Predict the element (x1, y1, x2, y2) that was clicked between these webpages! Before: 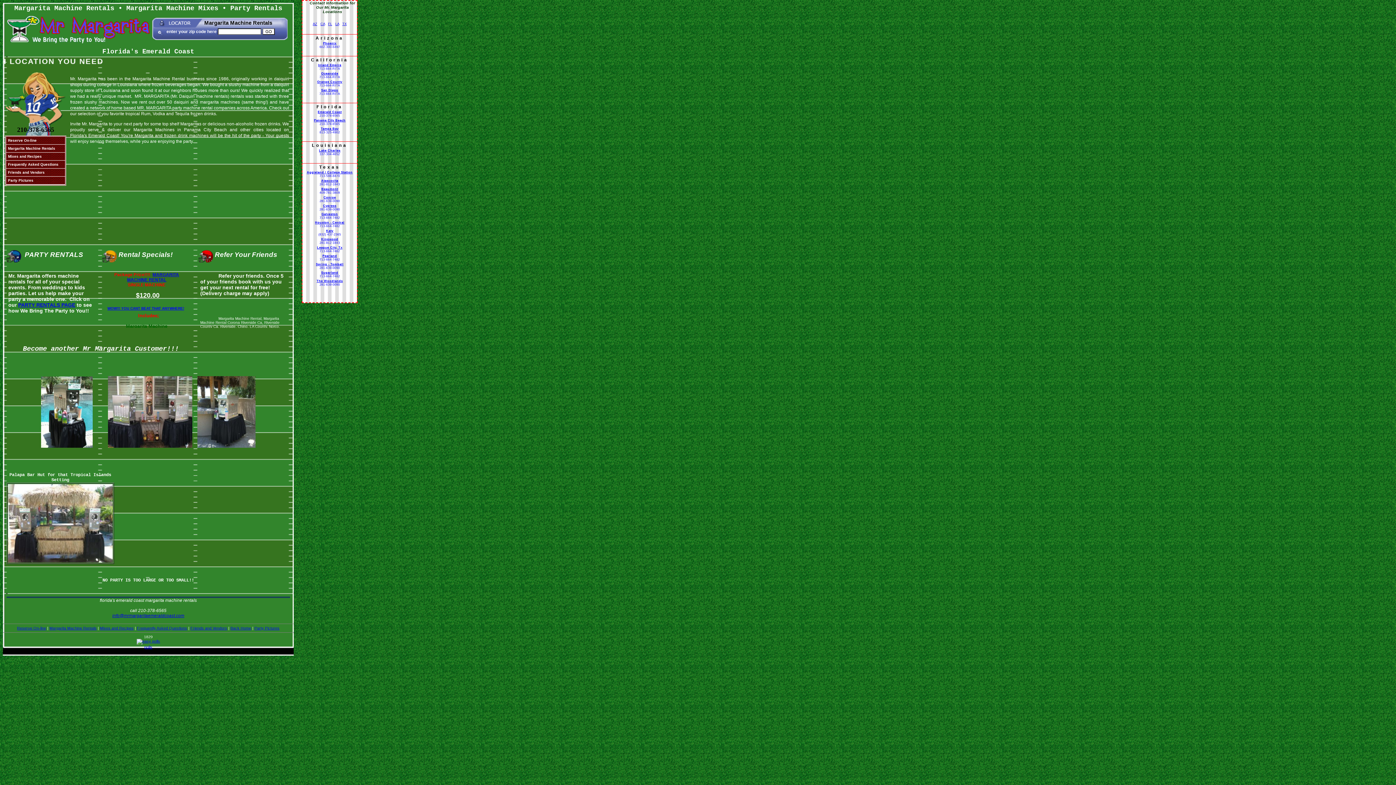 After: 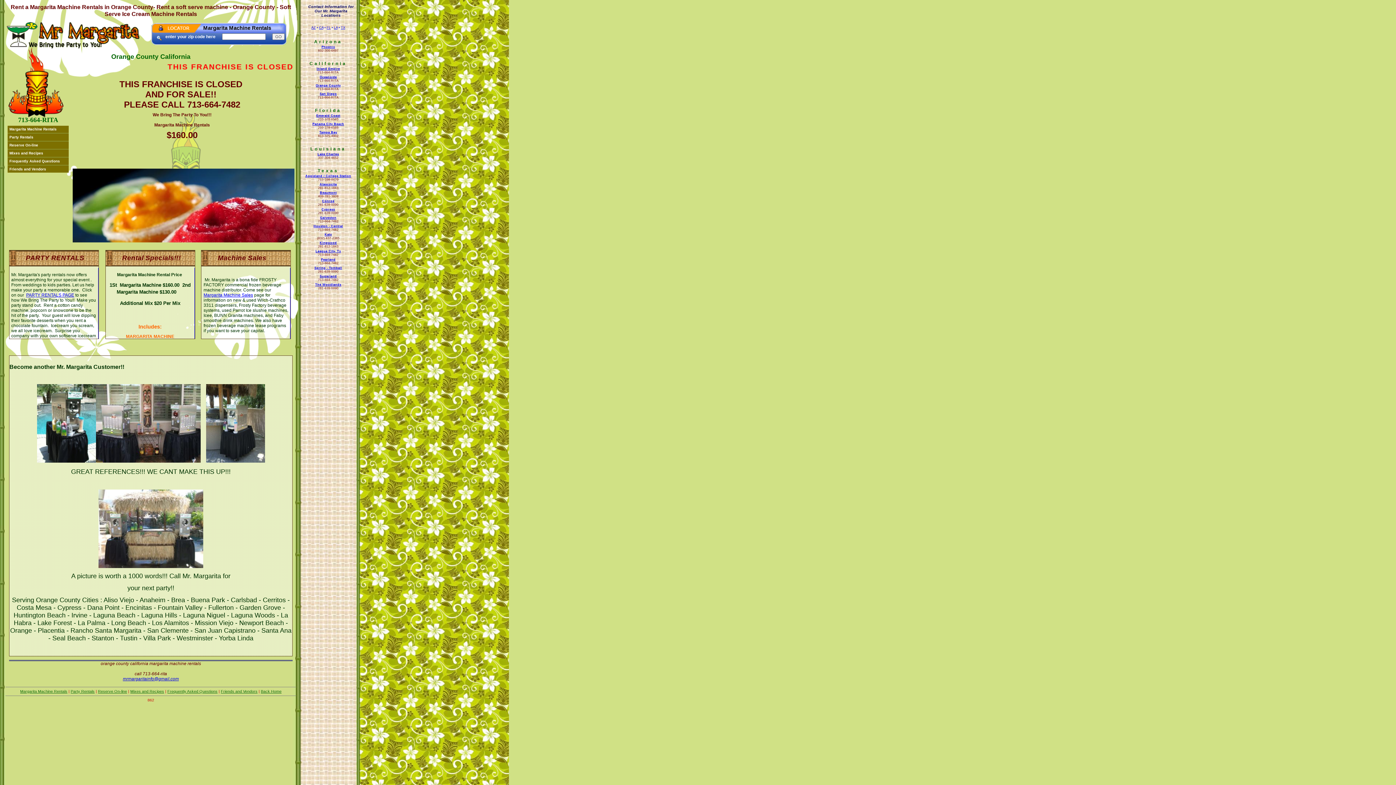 Action: label: San Diego bbox: (321, 88, 338, 92)